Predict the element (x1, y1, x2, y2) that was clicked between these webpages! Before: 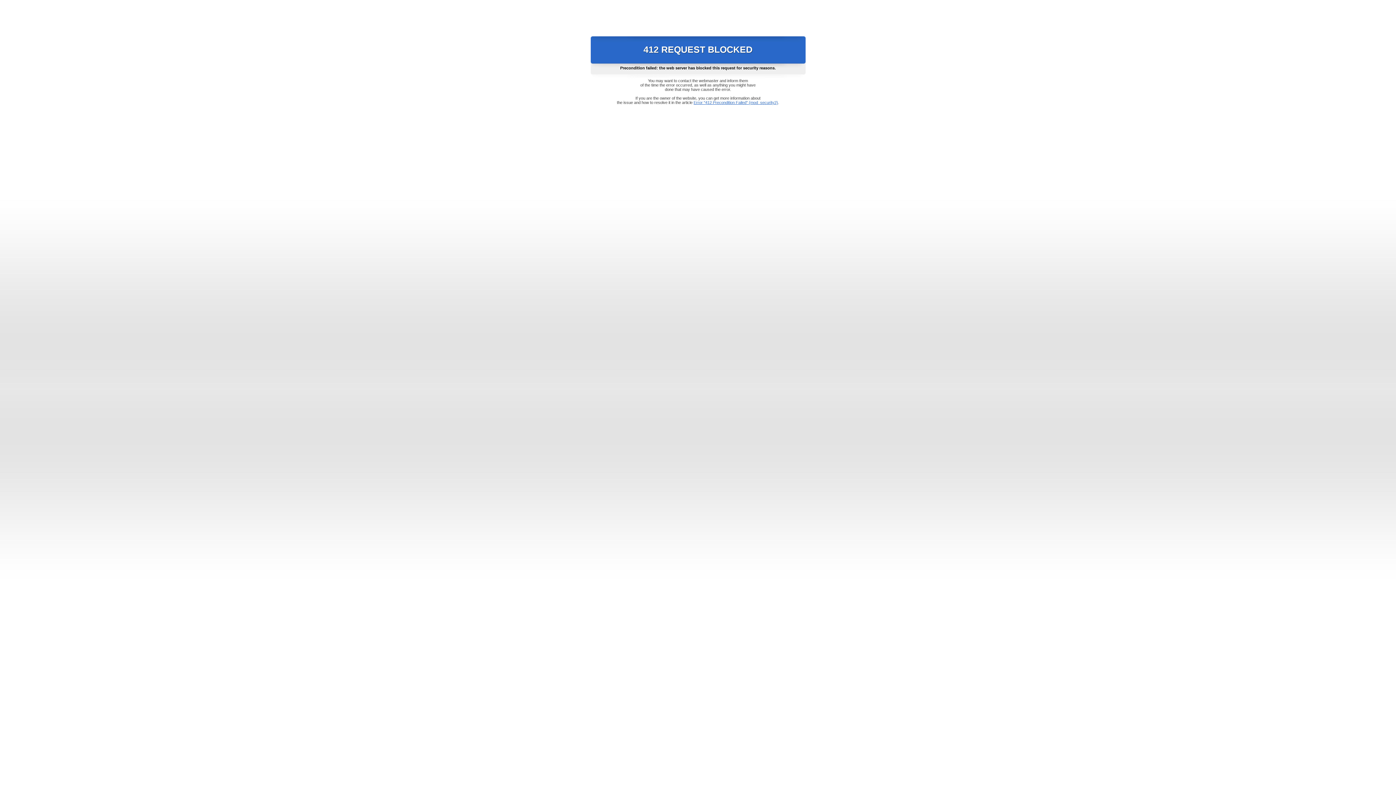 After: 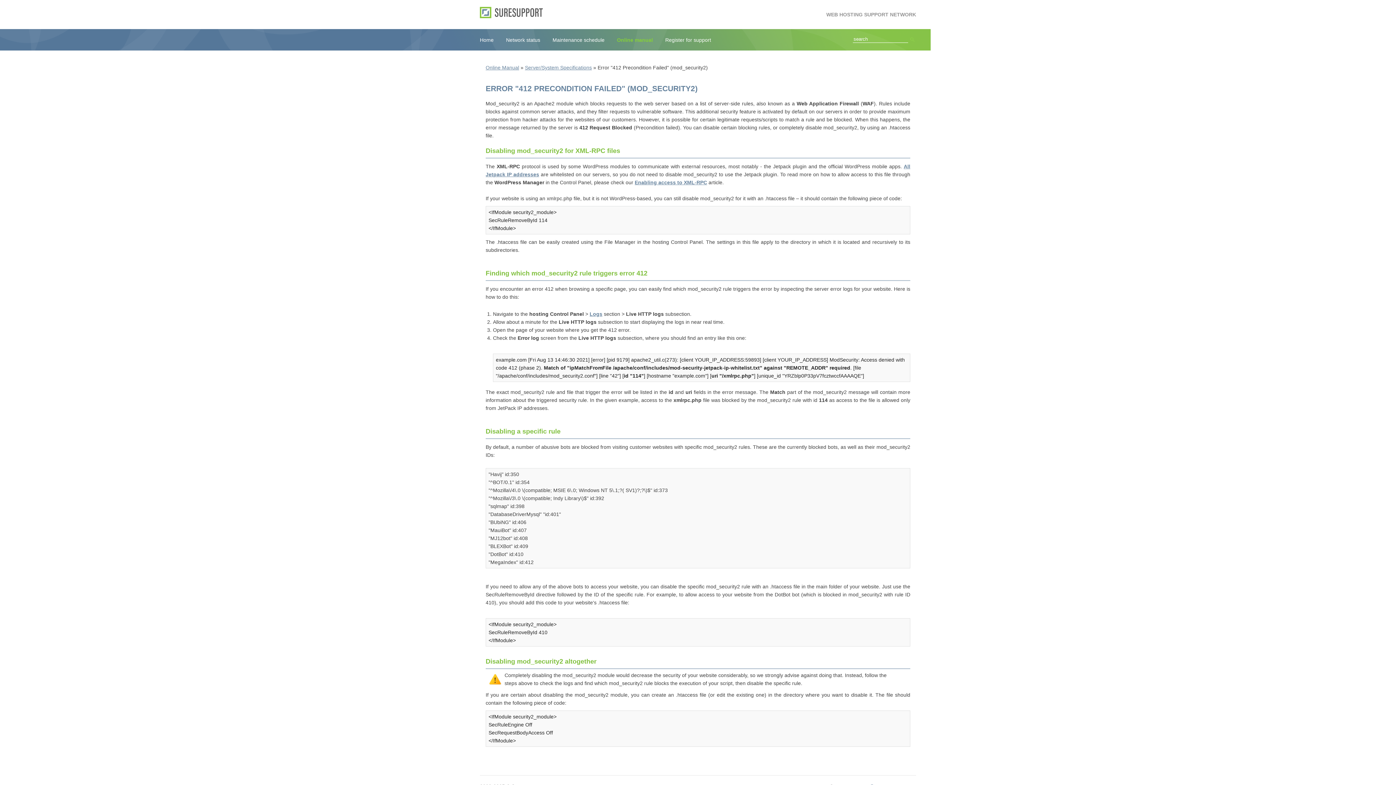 Action: bbox: (693, 100, 778, 104) label: Error "412 Precondition Failed" (mod_security2)